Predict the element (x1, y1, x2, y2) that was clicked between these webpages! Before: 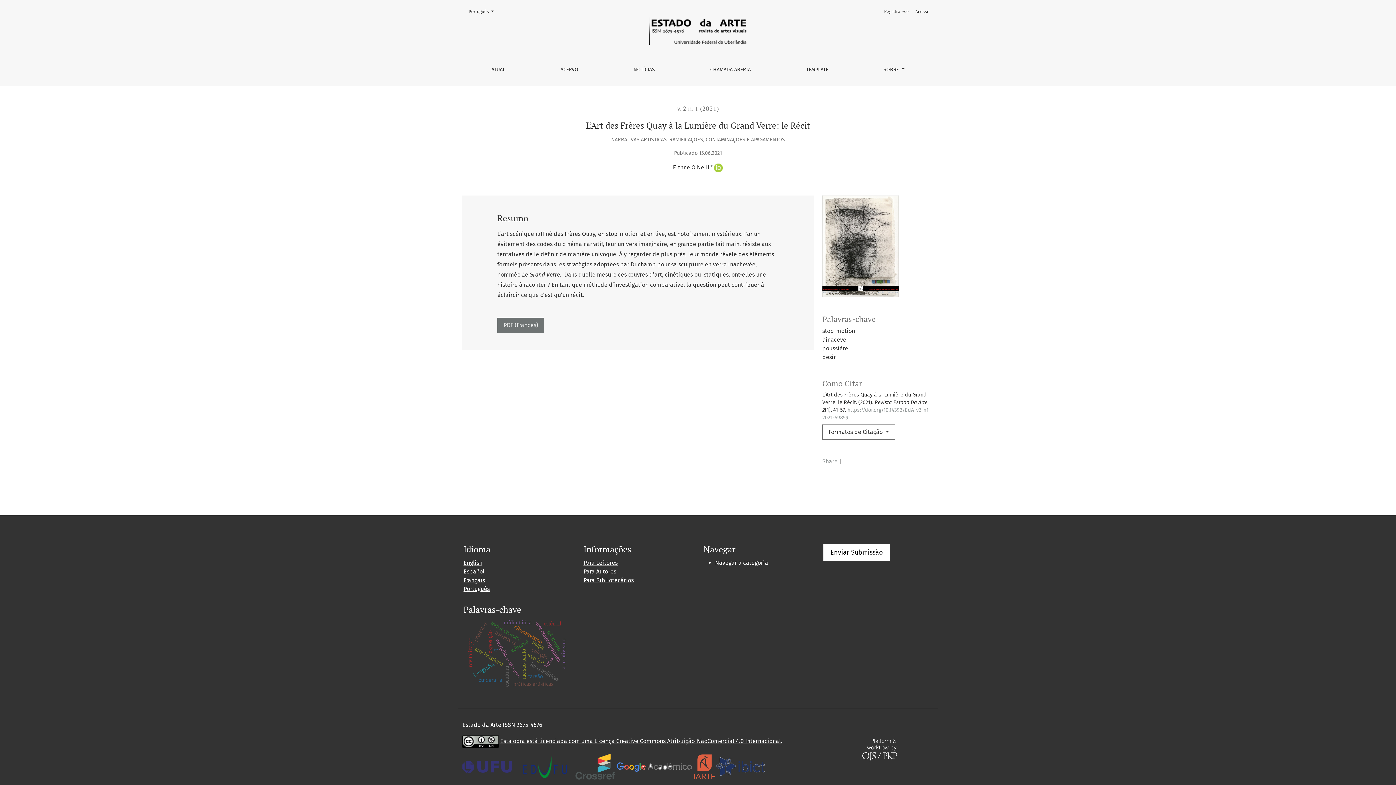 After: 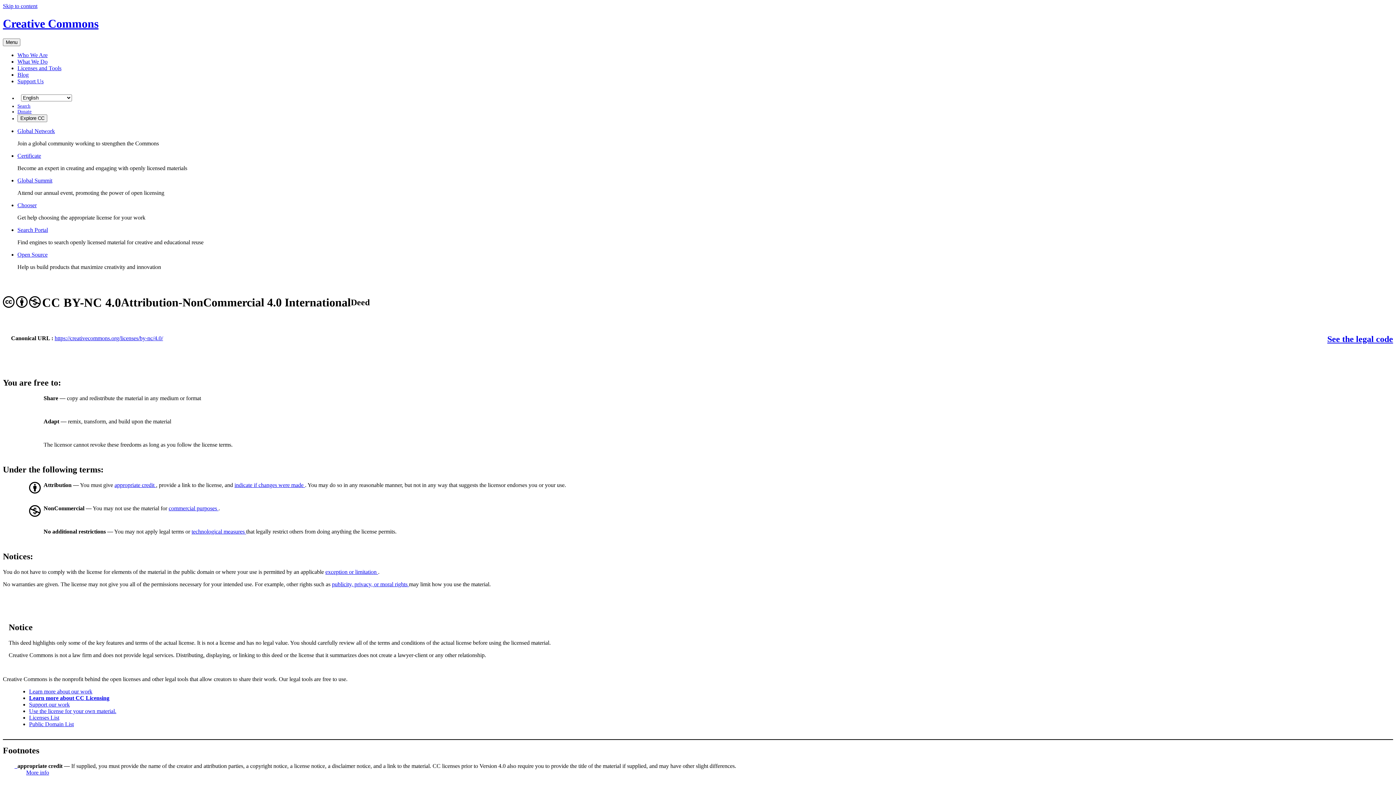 Action: label: Creative Commons Atribuição-NãoComercial 4.0 Internacional bbox: (616, 738, 781, 745)